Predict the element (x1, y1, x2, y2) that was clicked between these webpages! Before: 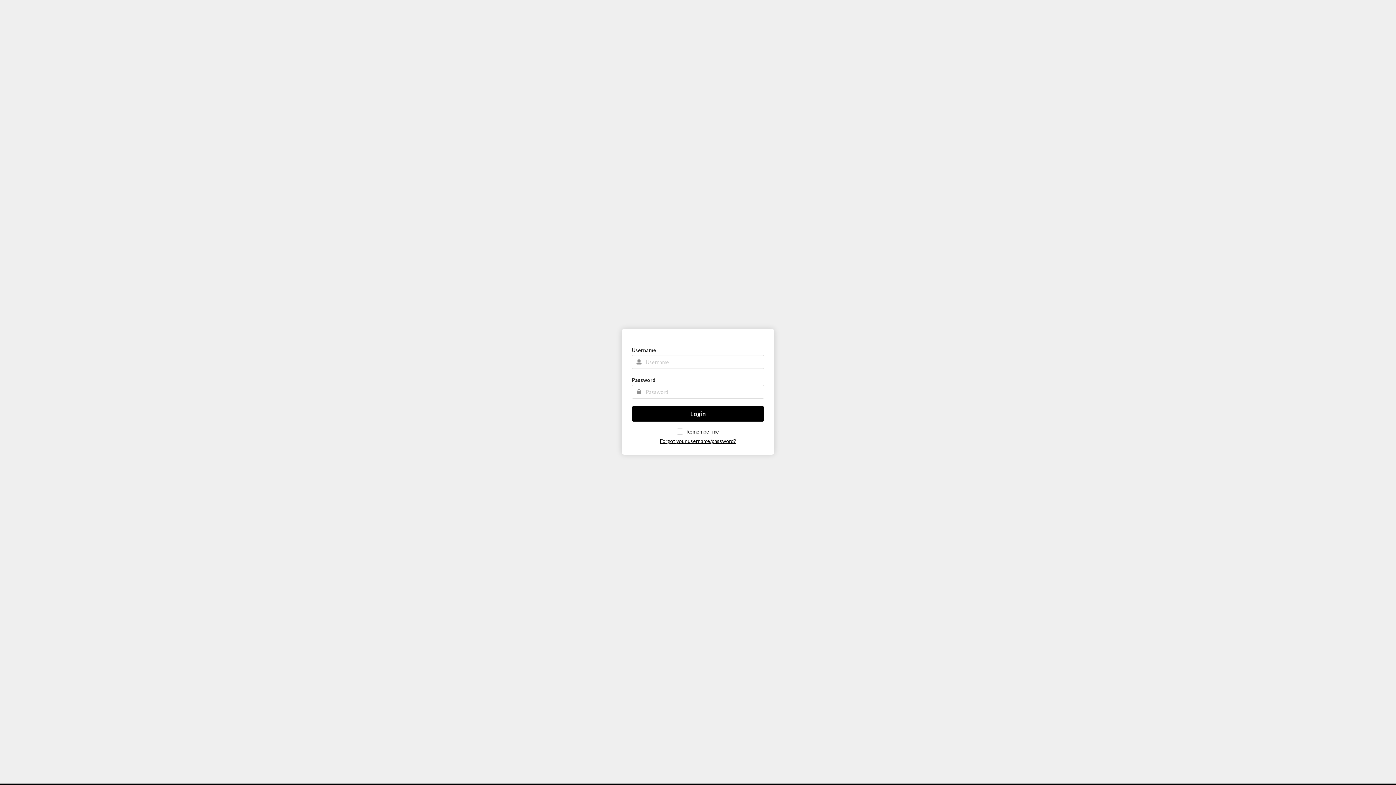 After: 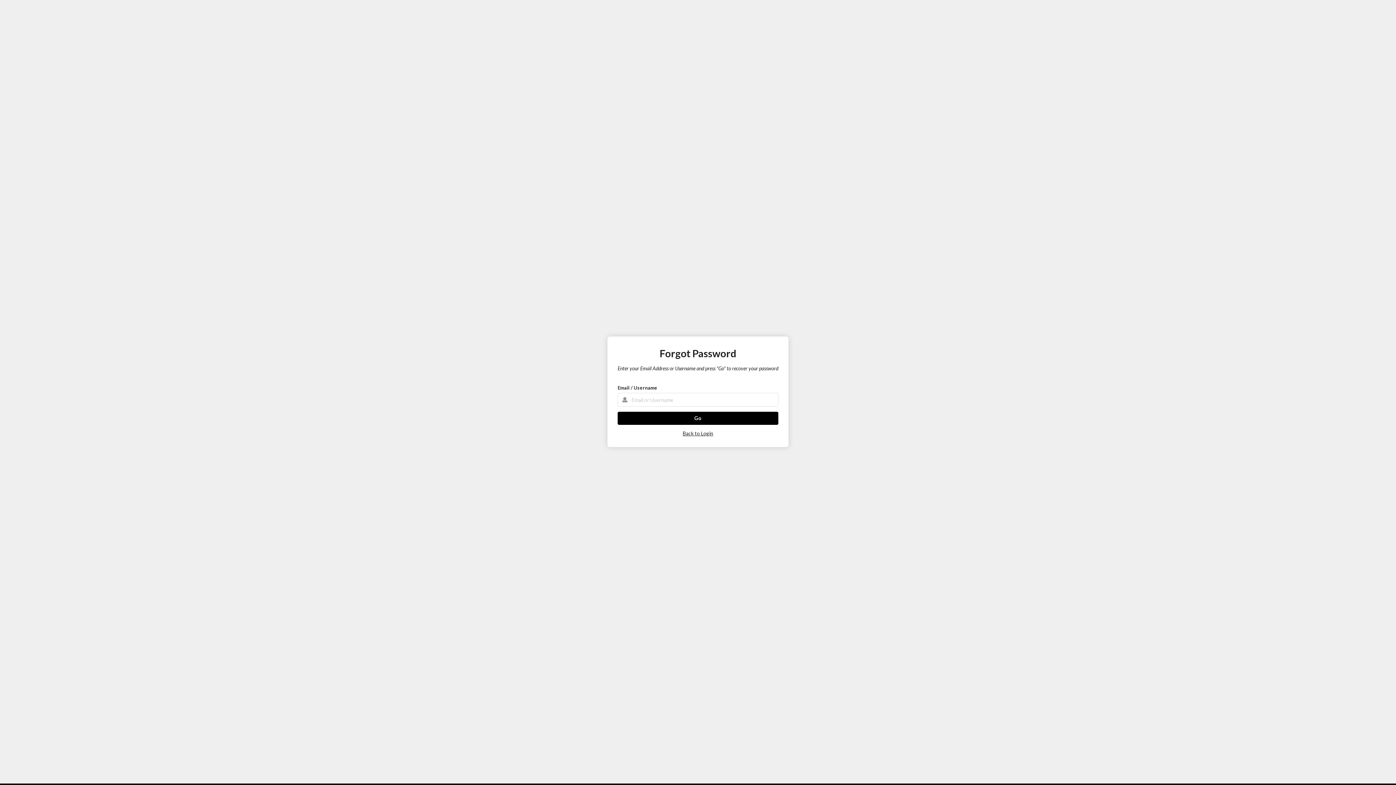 Action: label: Forgot your username/password? bbox: (660, 438, 736, 444)